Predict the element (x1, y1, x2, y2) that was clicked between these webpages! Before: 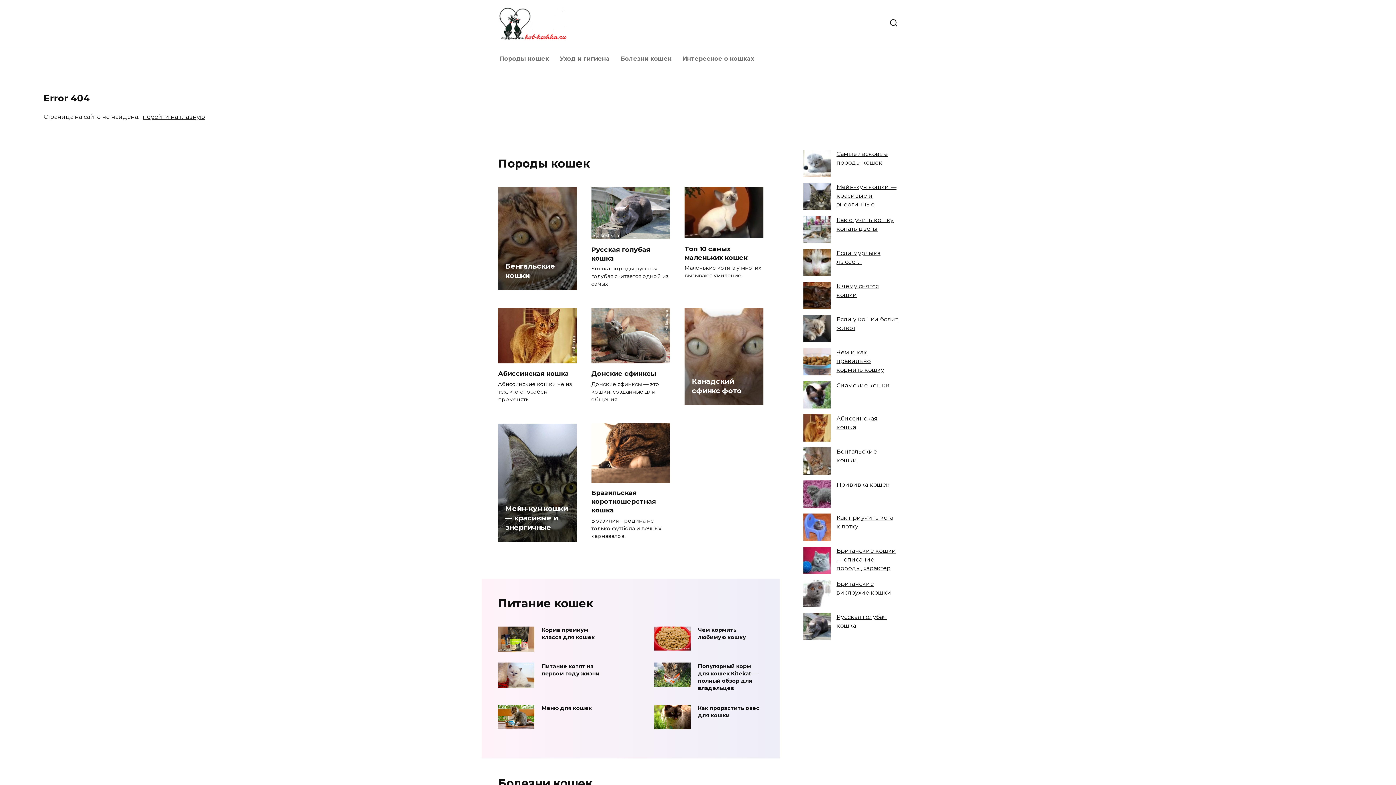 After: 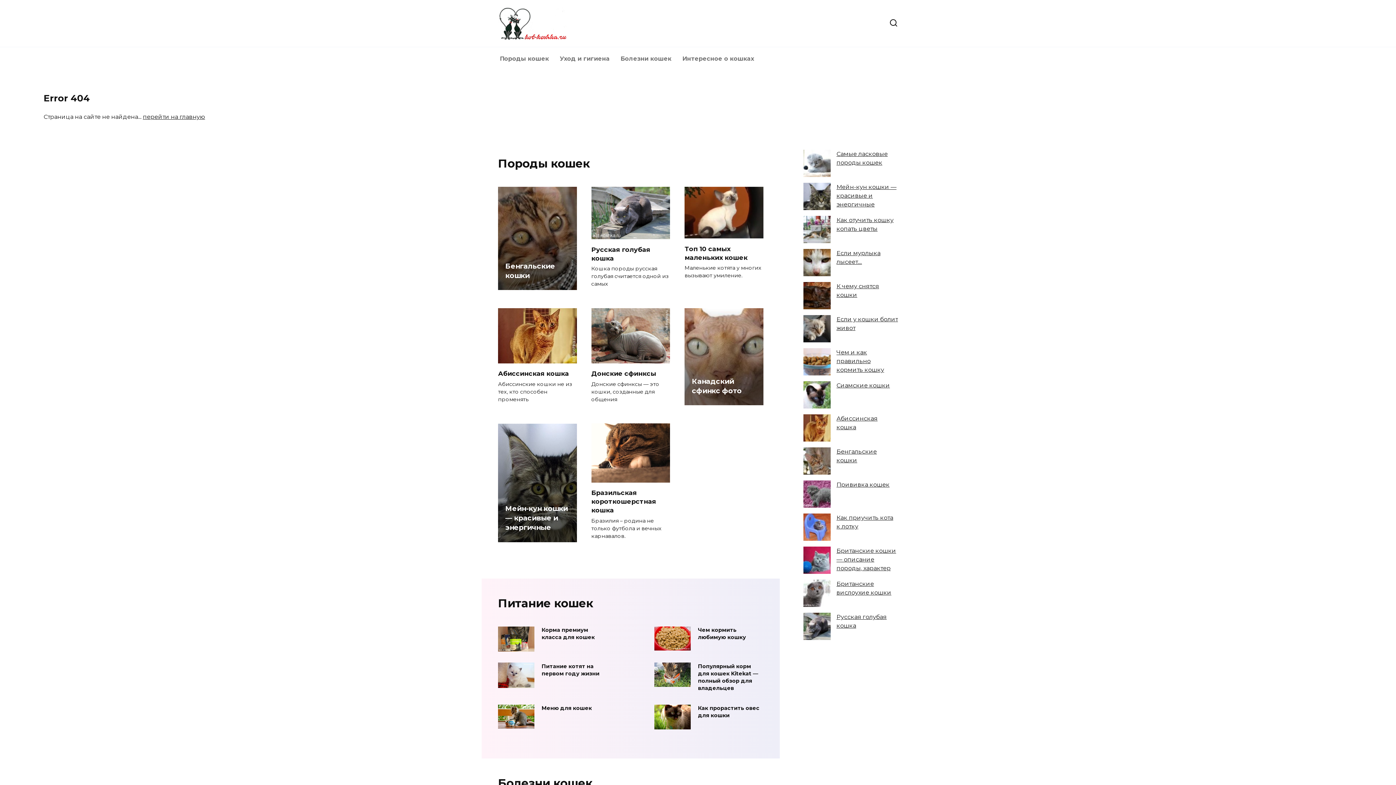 Action: label: Русская голубая кошка bbox: (591, 244, 650, 262)